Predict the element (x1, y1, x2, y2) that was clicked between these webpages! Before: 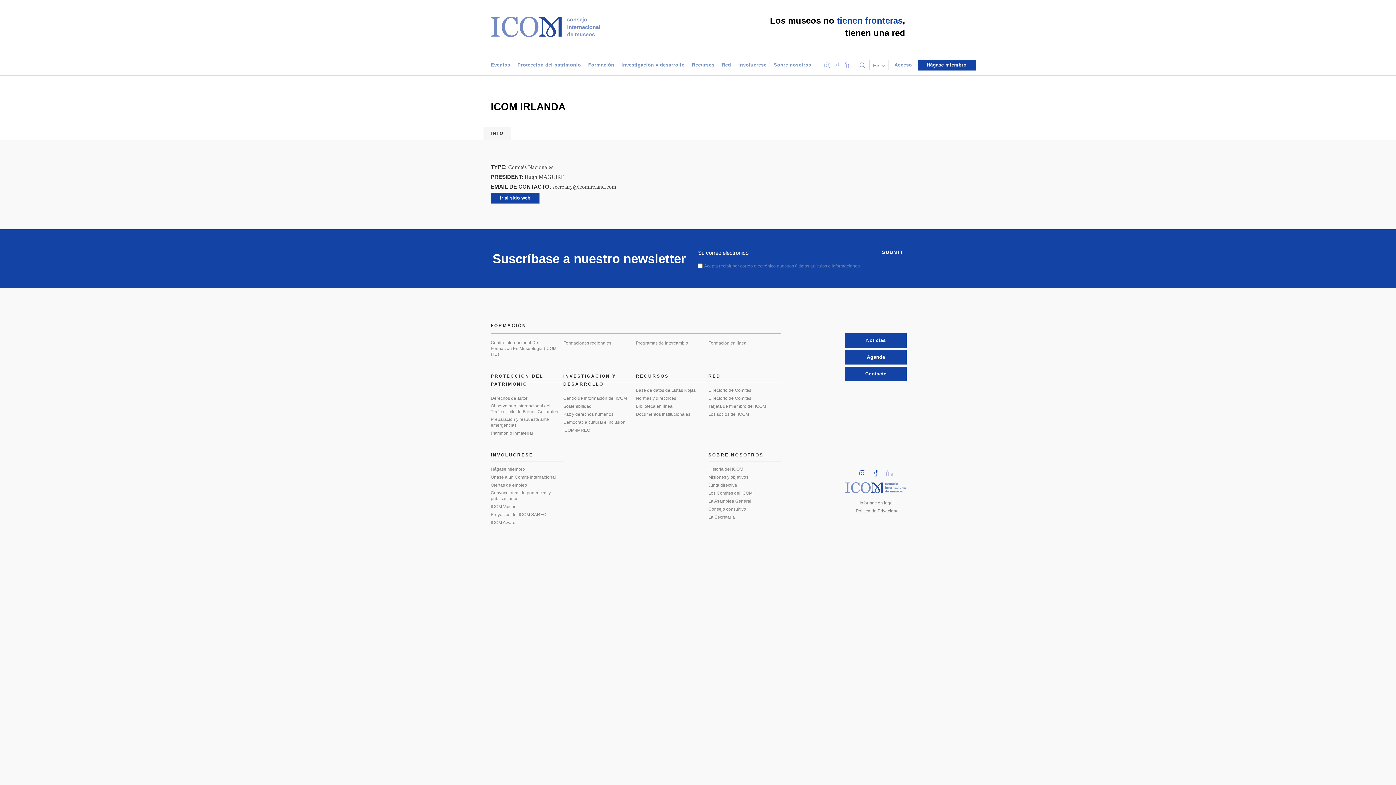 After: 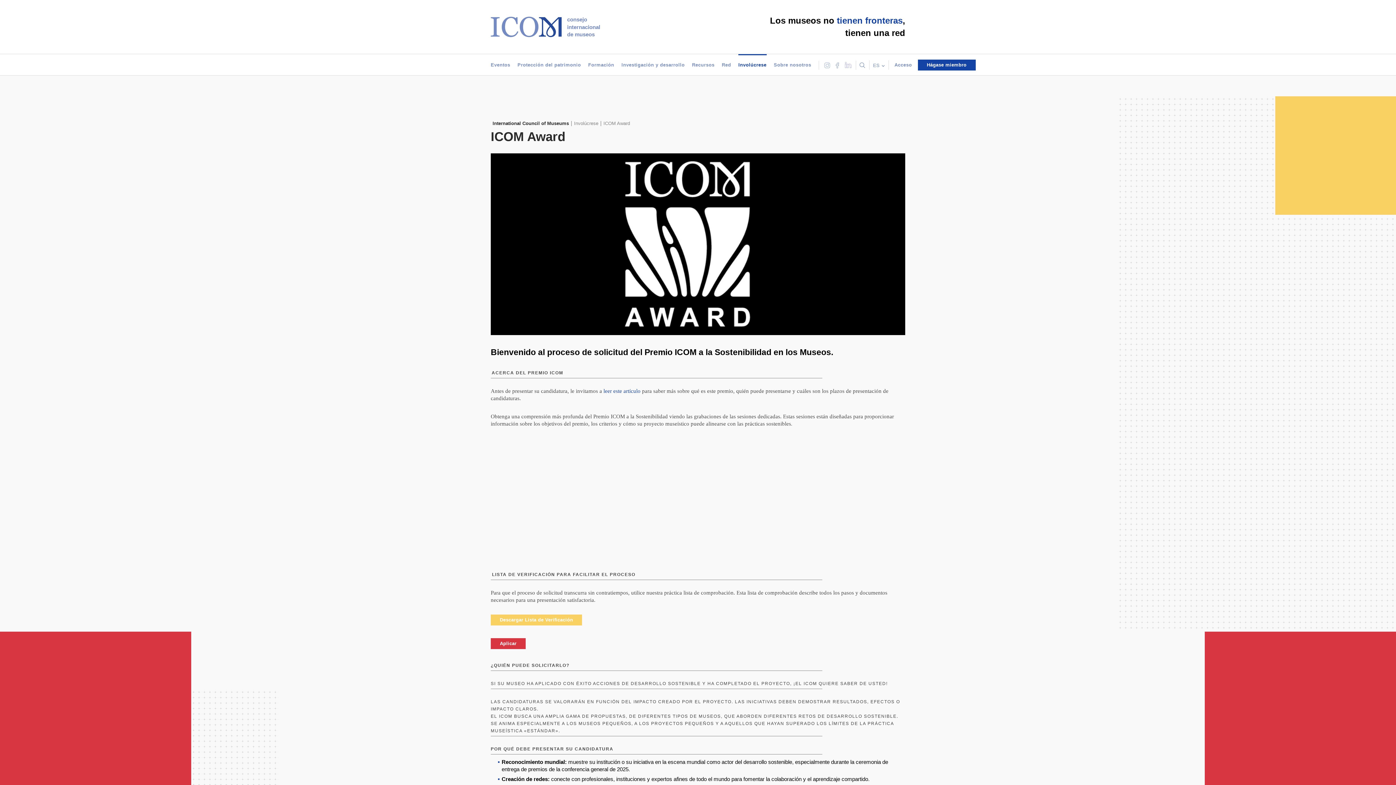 Action: bbox: (490, 520, 519, 525) label: ICOM Award